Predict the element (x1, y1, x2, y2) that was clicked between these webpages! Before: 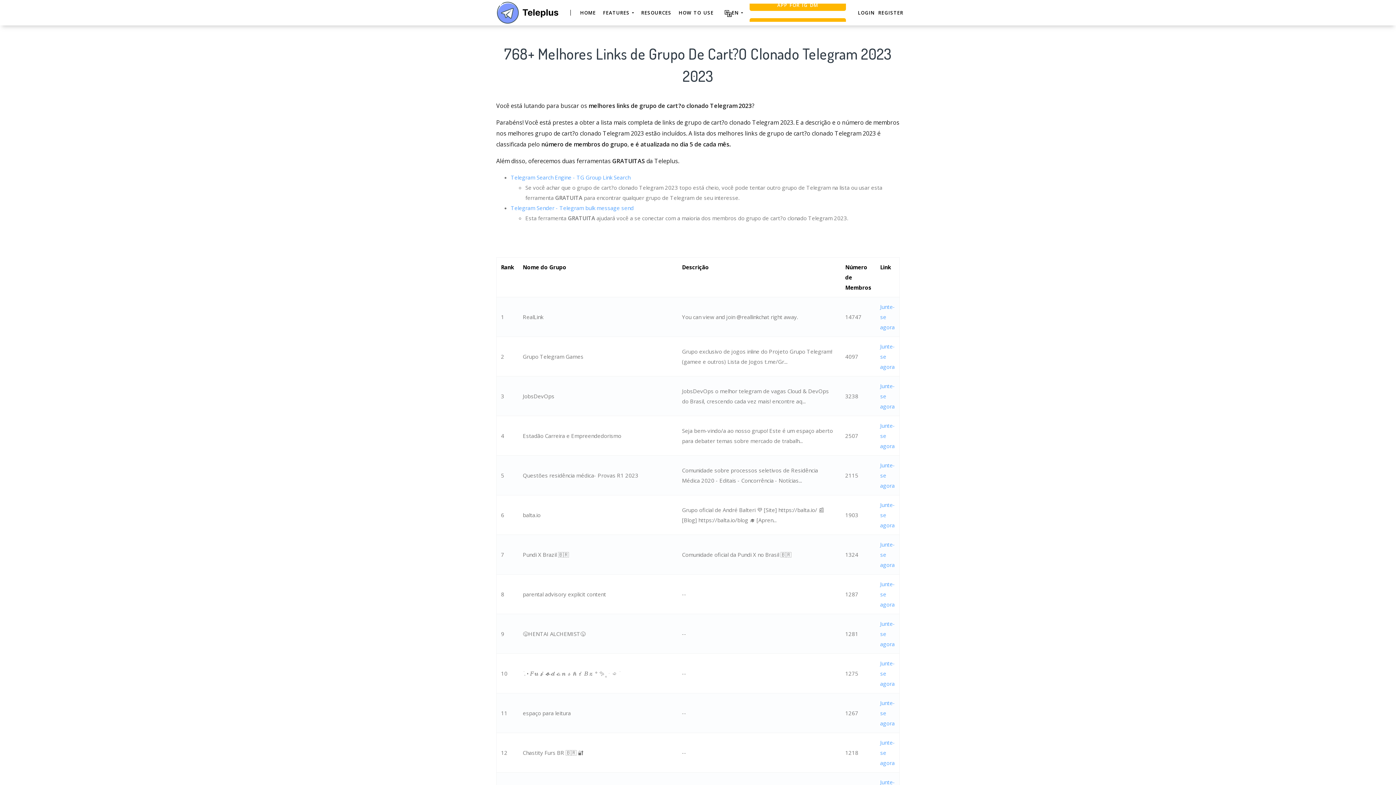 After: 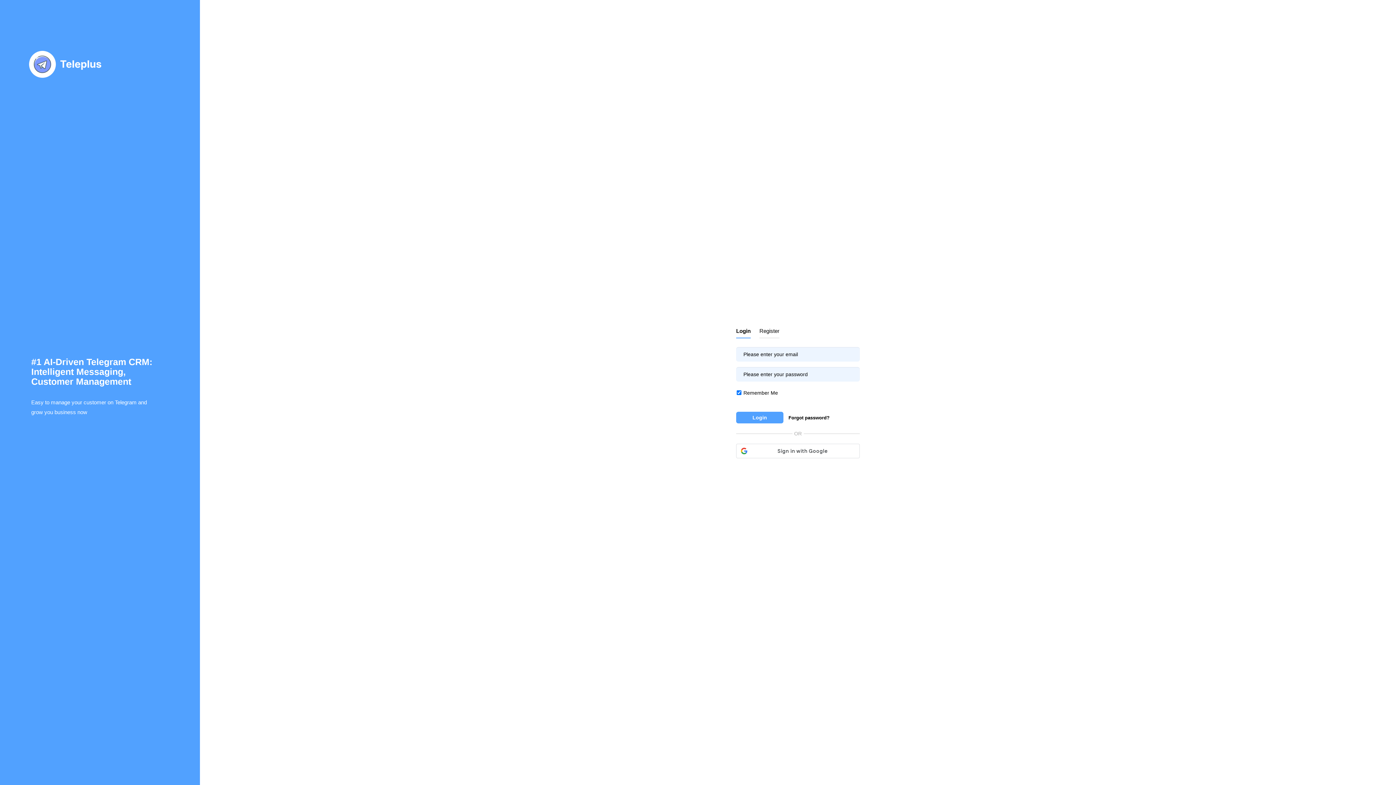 Action: bbox: (858, 3, 874, 21) label: LOGIN